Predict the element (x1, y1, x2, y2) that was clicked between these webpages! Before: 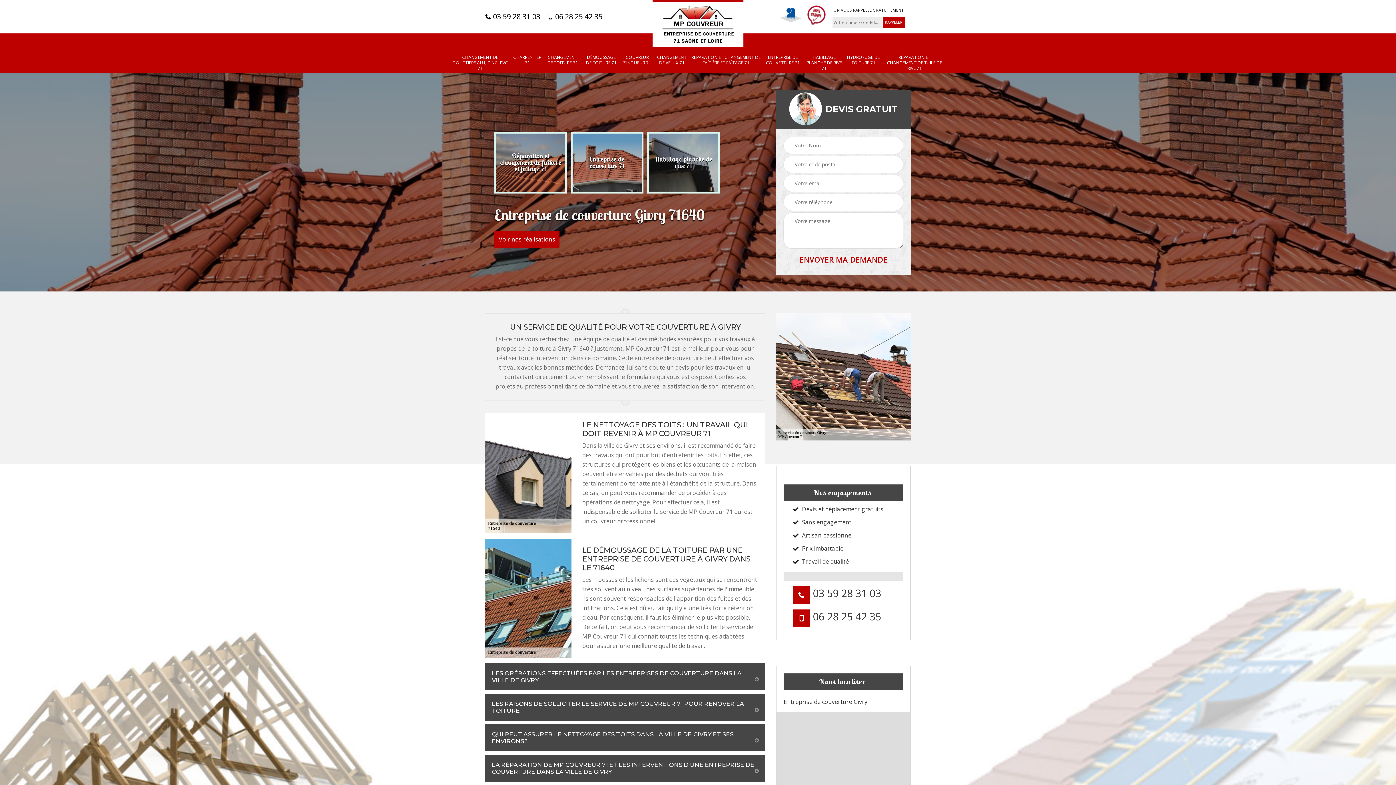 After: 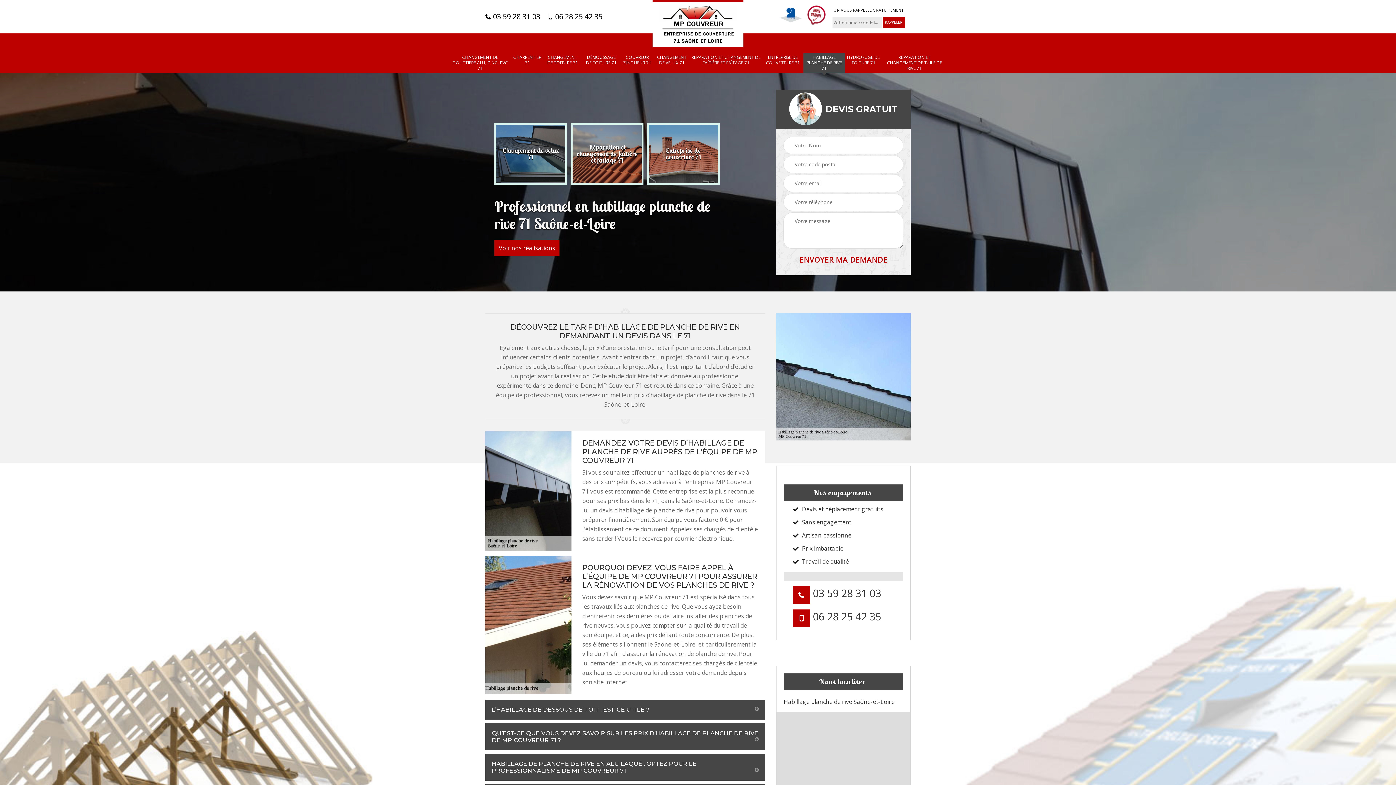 Action: bbox: (805, 54, 843, 70) label: HABILLAGE PLANCHE DE RIVE 71